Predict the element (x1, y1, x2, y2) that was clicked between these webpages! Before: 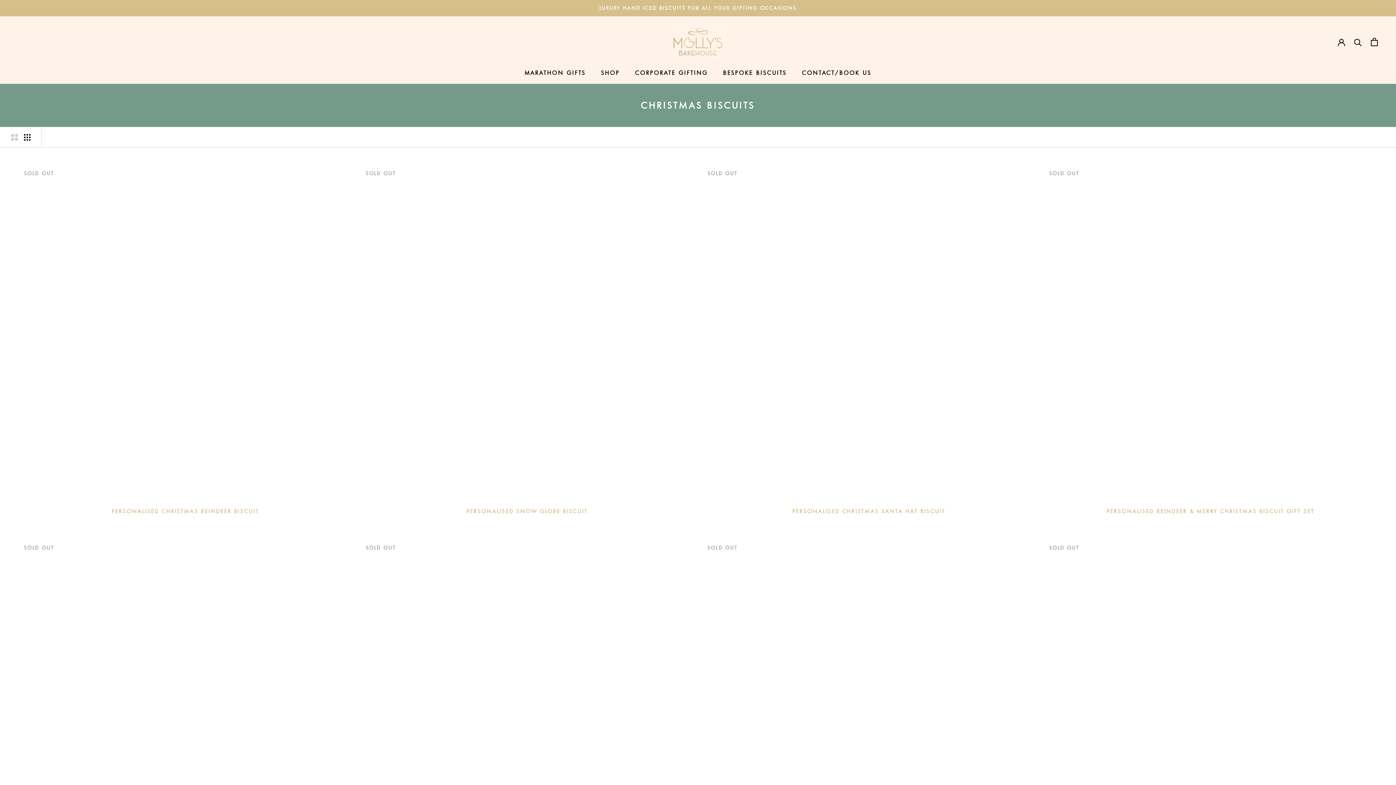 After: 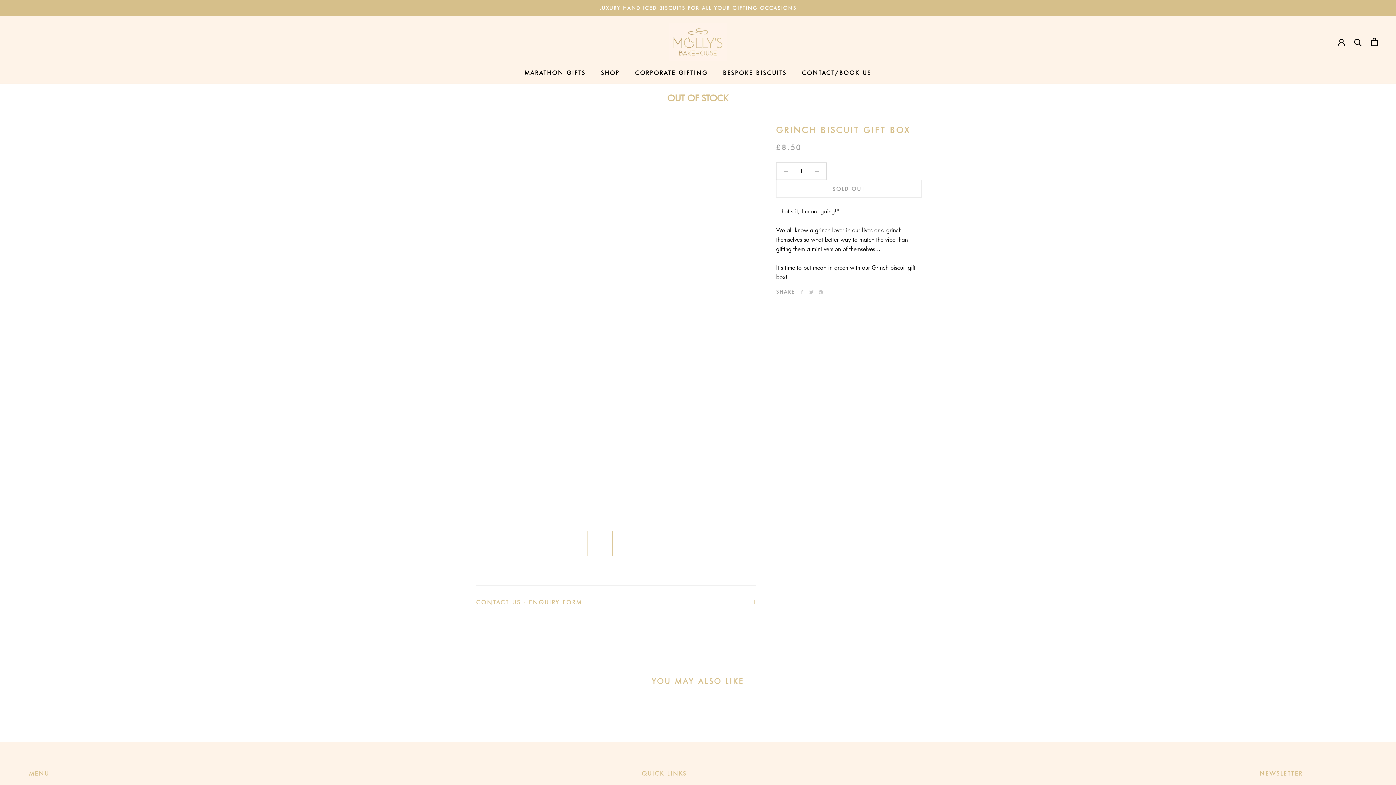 Action: bbox: (1043, 540, 1378, 874)